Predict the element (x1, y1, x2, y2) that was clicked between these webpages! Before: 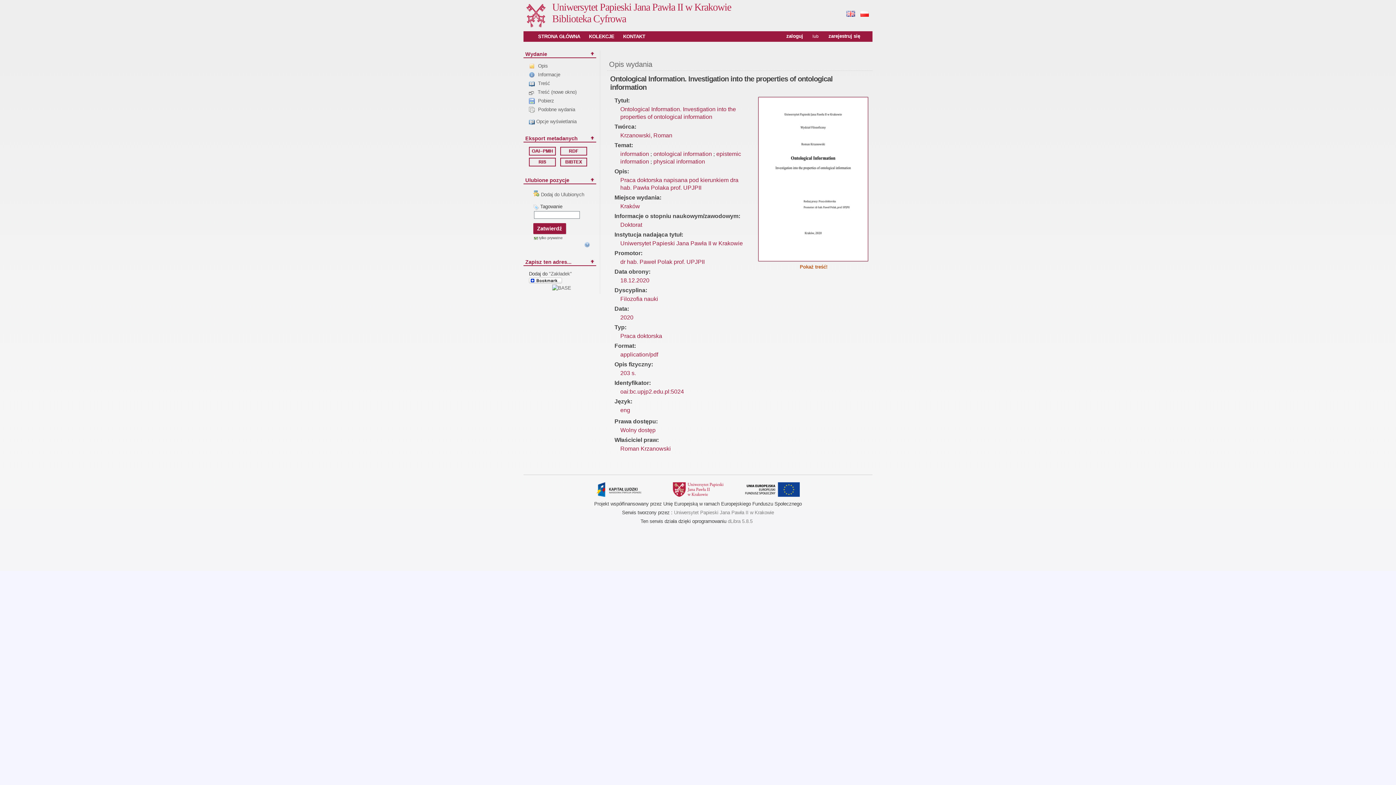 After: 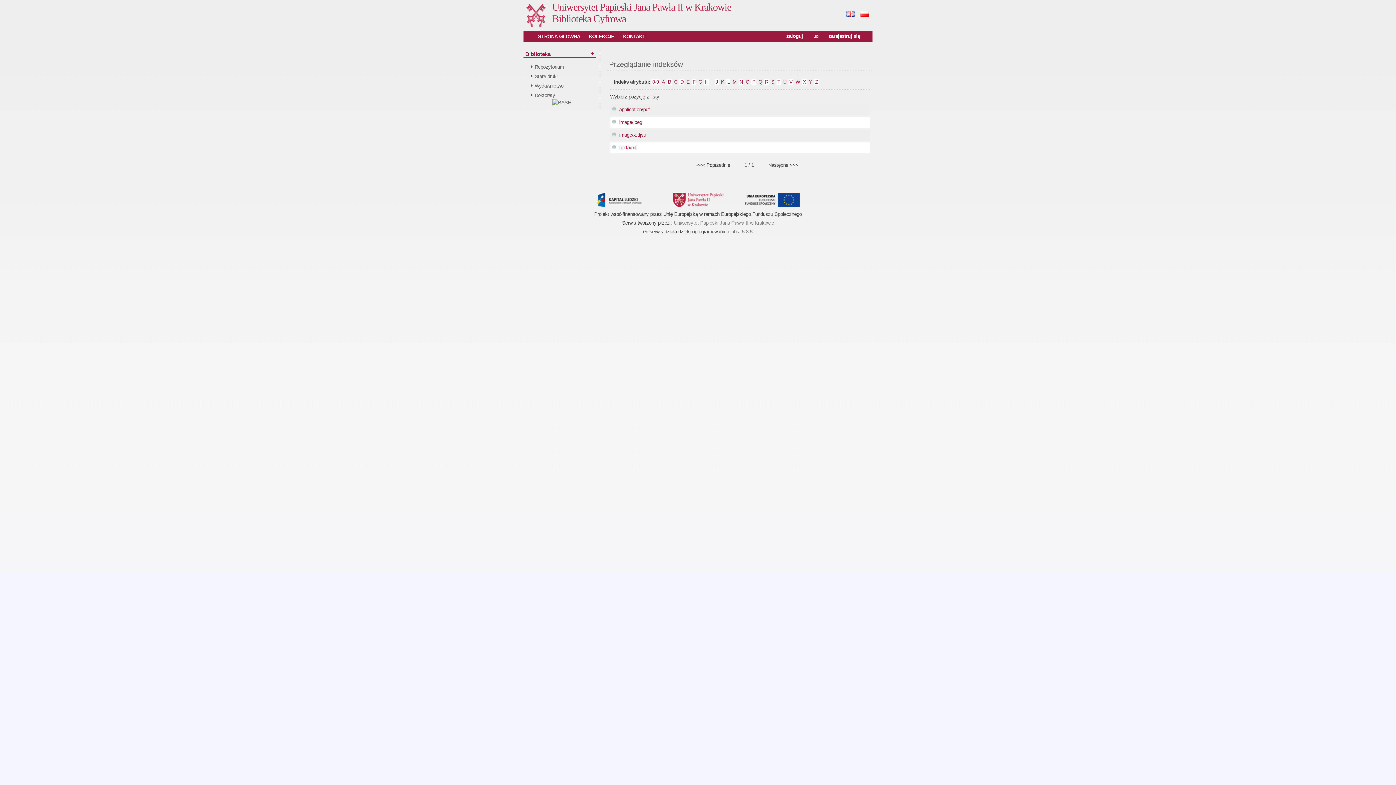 Action: bbox: (614, 342, 636, 349) label: Format: